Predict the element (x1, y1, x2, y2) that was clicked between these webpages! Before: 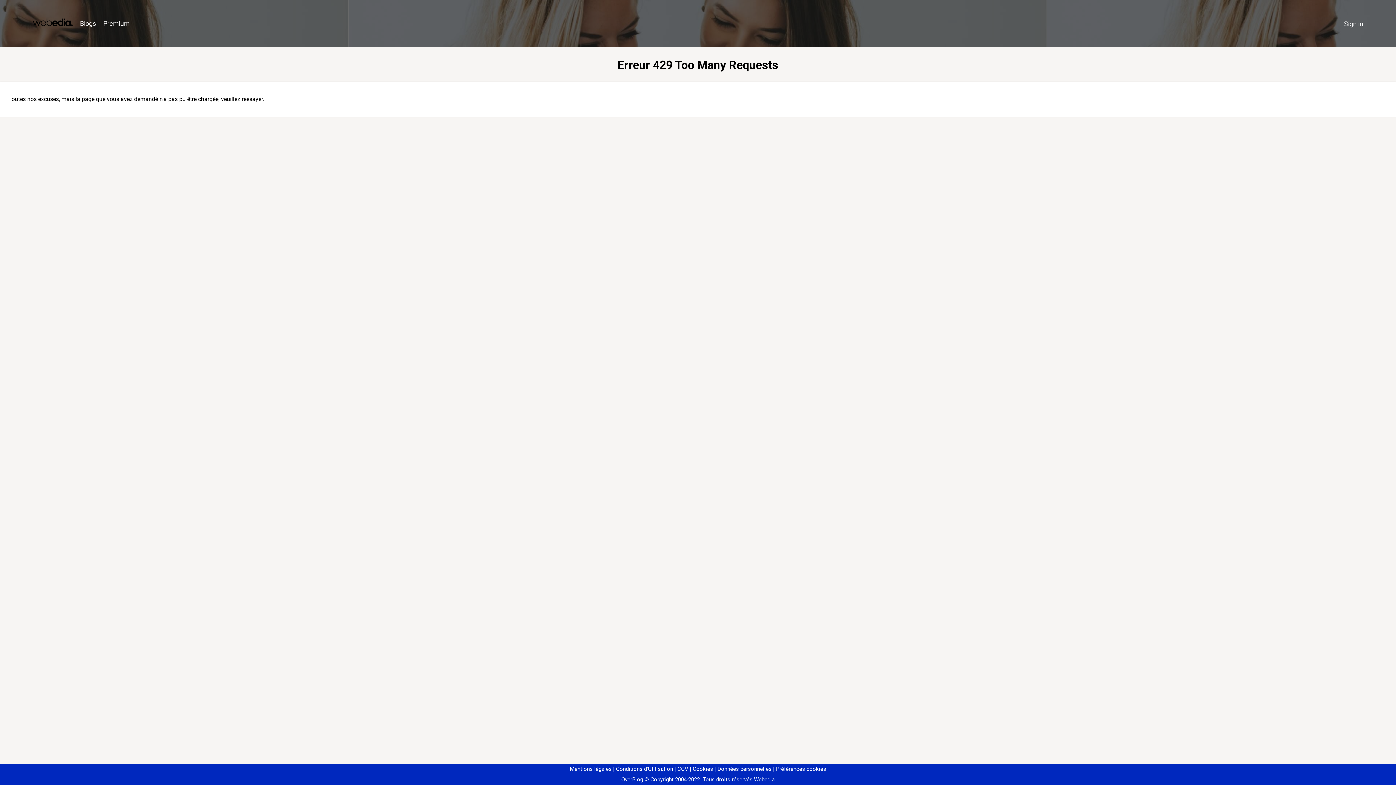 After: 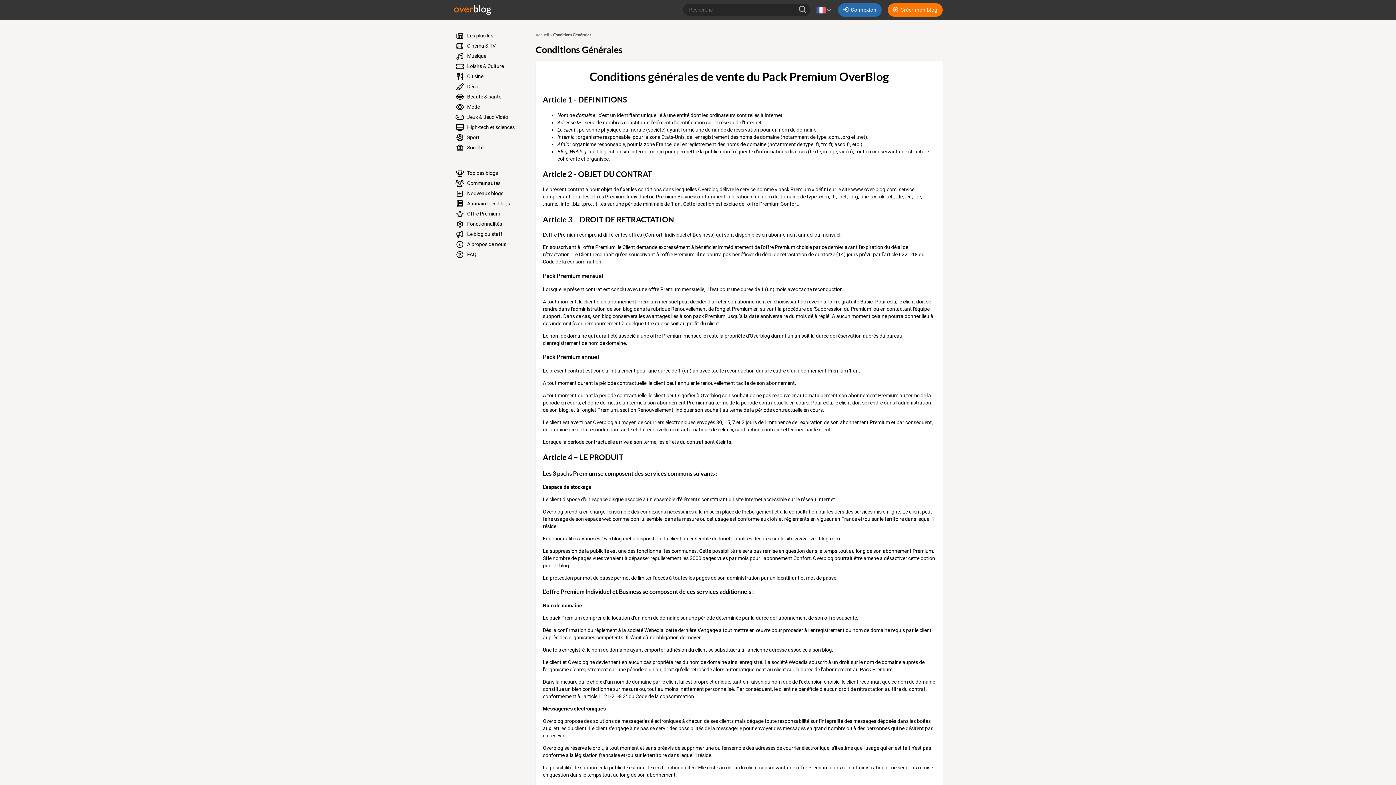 Action: bbox: (674, 766, 688, 772) label: CGV